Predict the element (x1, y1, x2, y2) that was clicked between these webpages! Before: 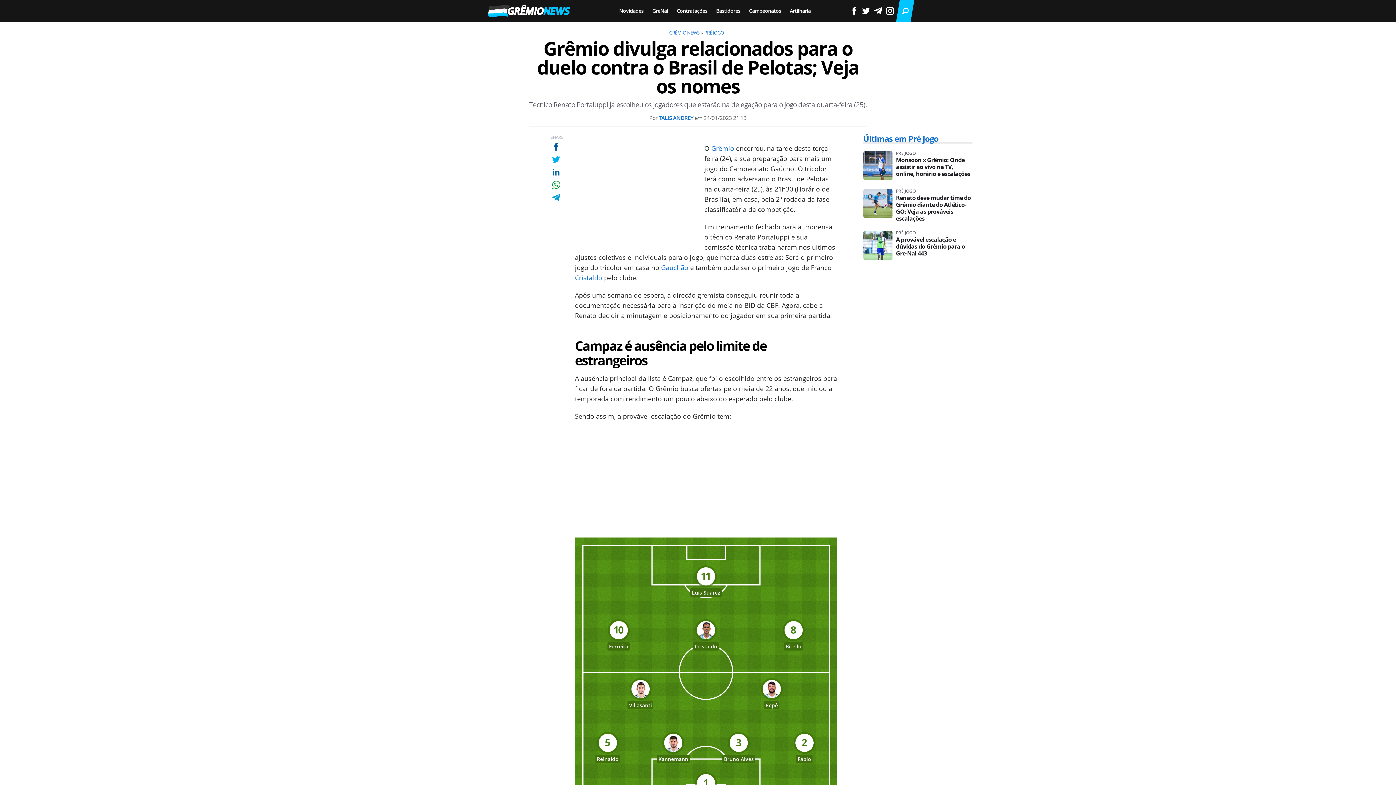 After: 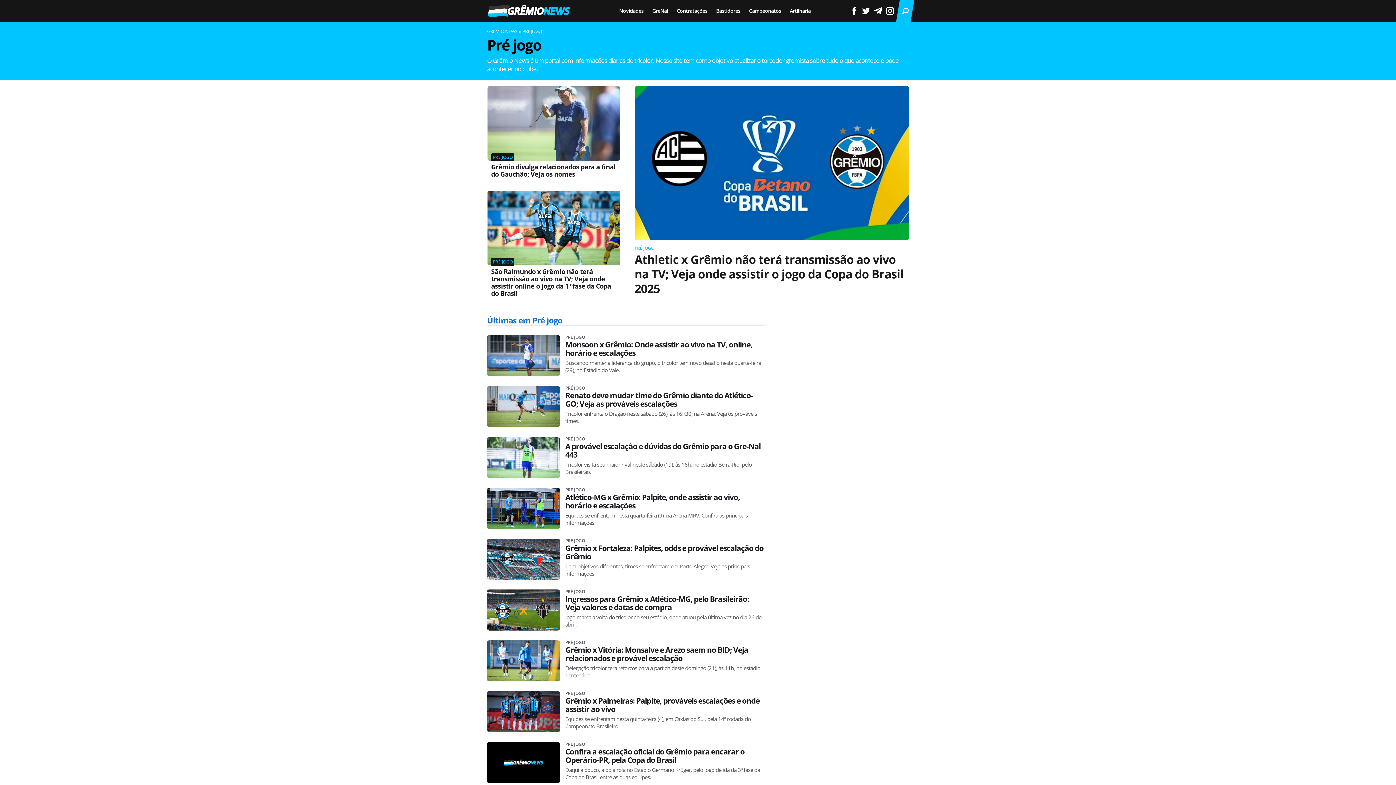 Action: bbox: (896, 230, 972, 235) label: PRÉ JOGO